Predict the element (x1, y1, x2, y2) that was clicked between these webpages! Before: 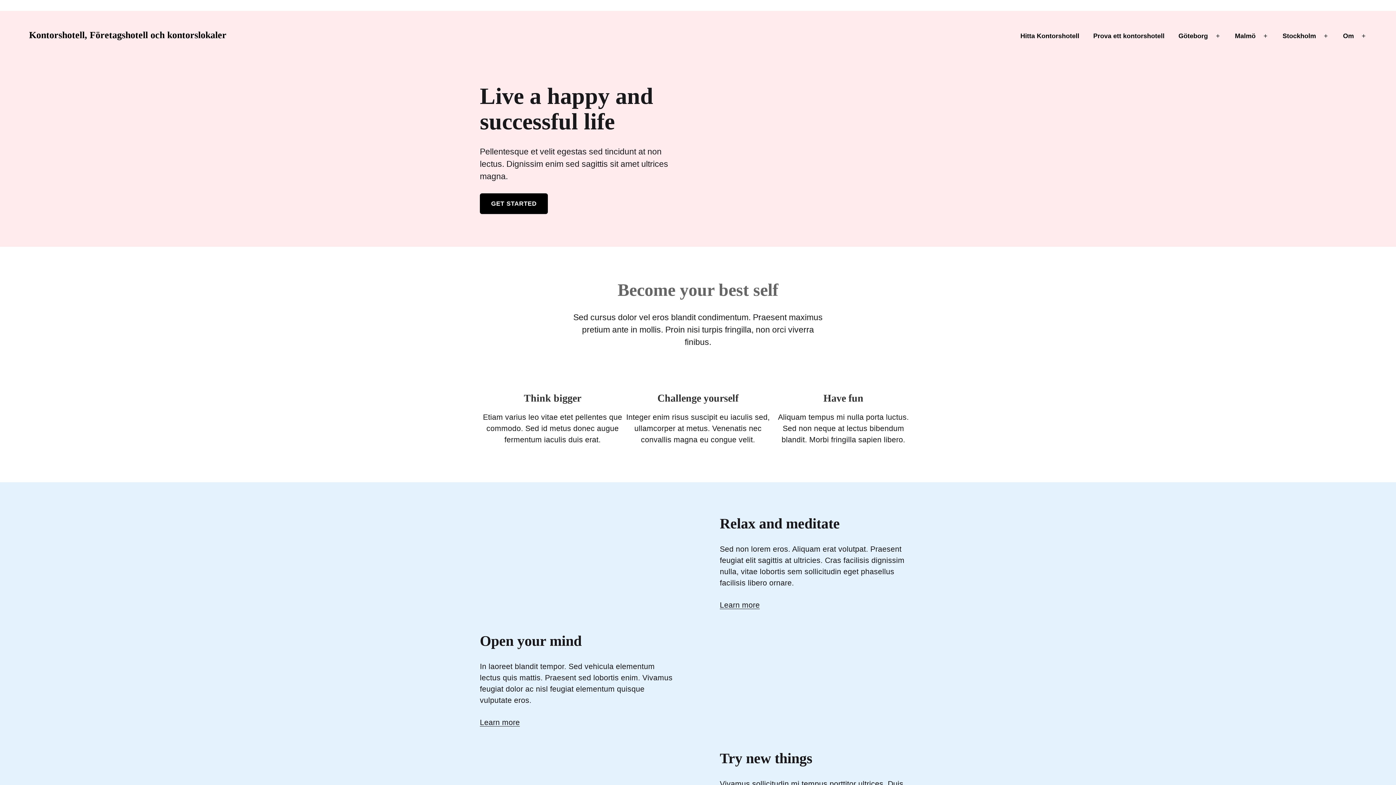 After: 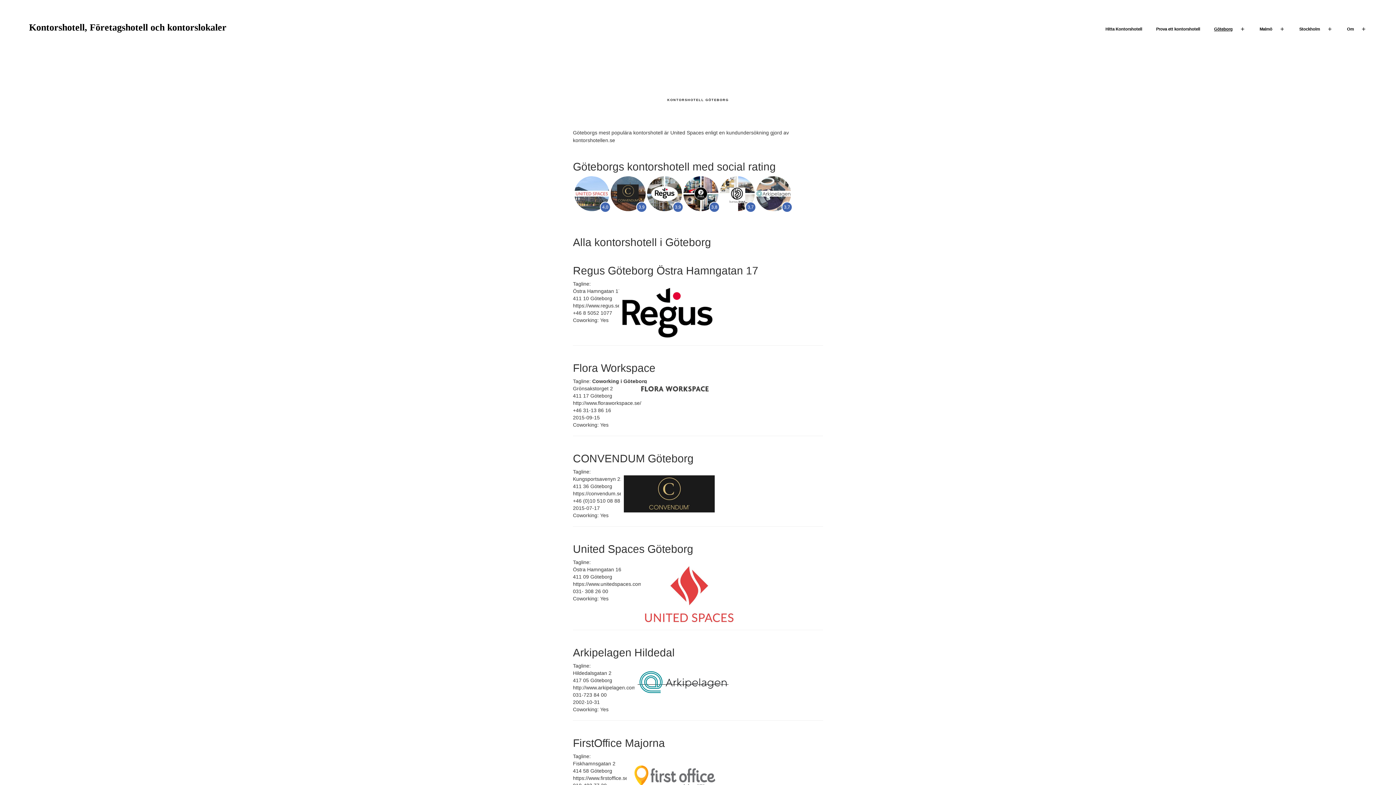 Action: bbox: (1173, 27, 1213, 44) label: Göteborg